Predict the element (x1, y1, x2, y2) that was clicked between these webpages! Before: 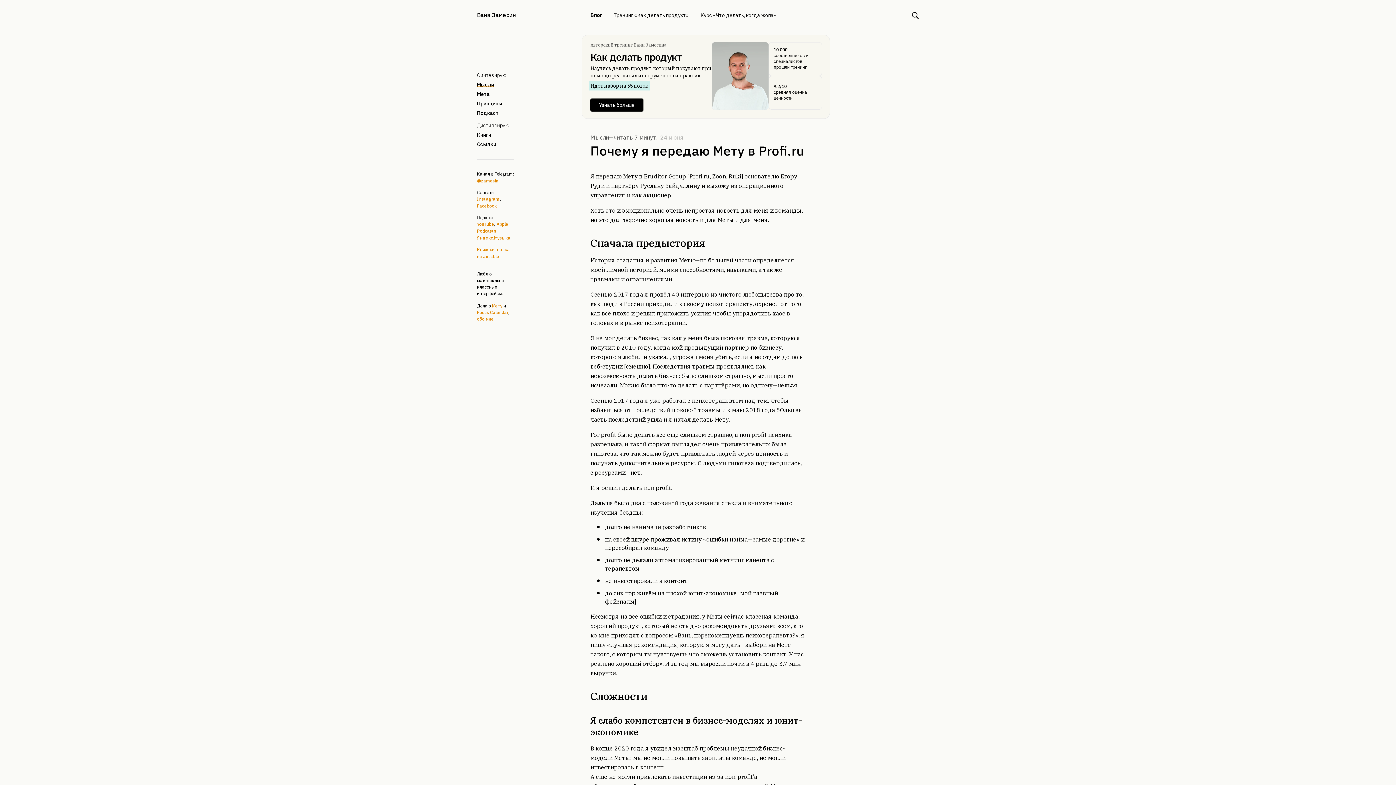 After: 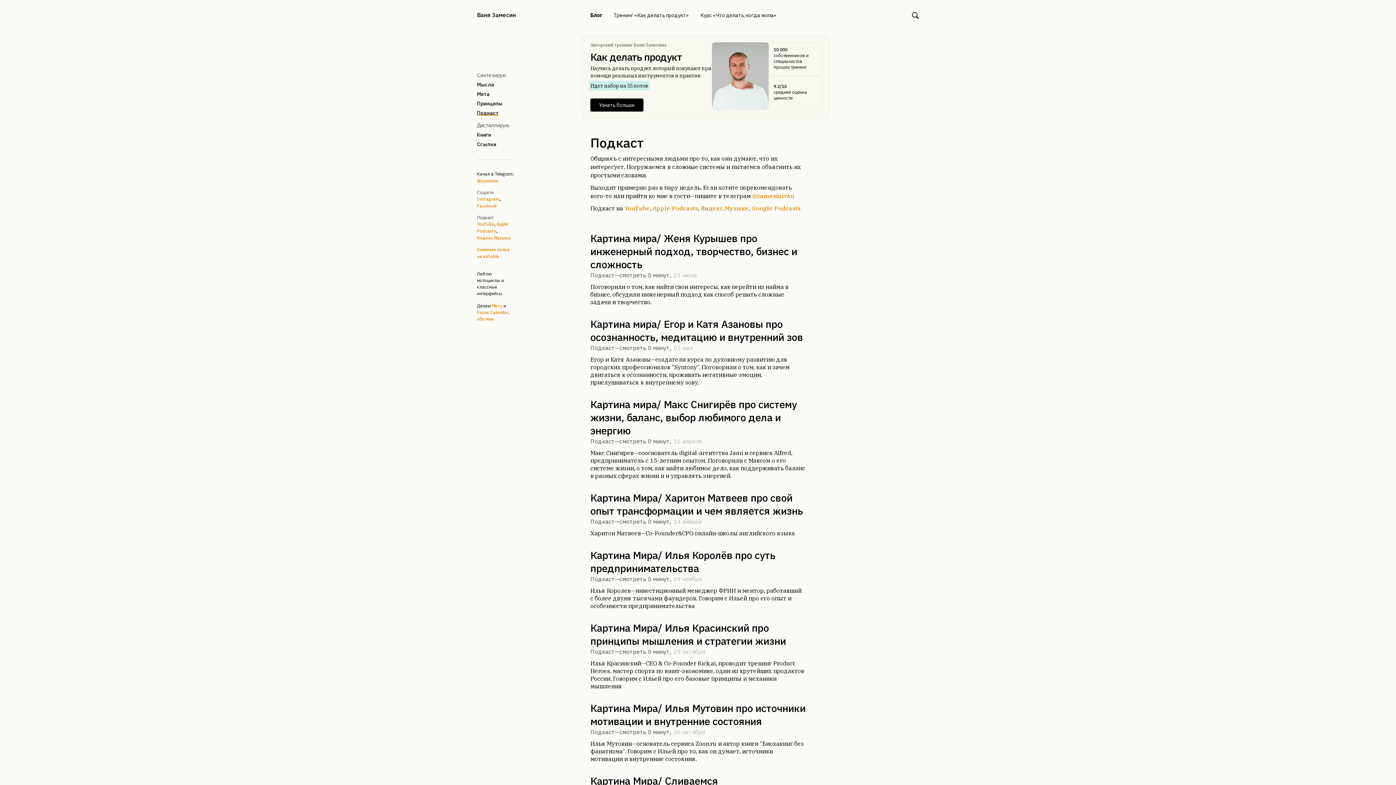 Action: label: Подкаст bbox: (477, 108, 498, 117)